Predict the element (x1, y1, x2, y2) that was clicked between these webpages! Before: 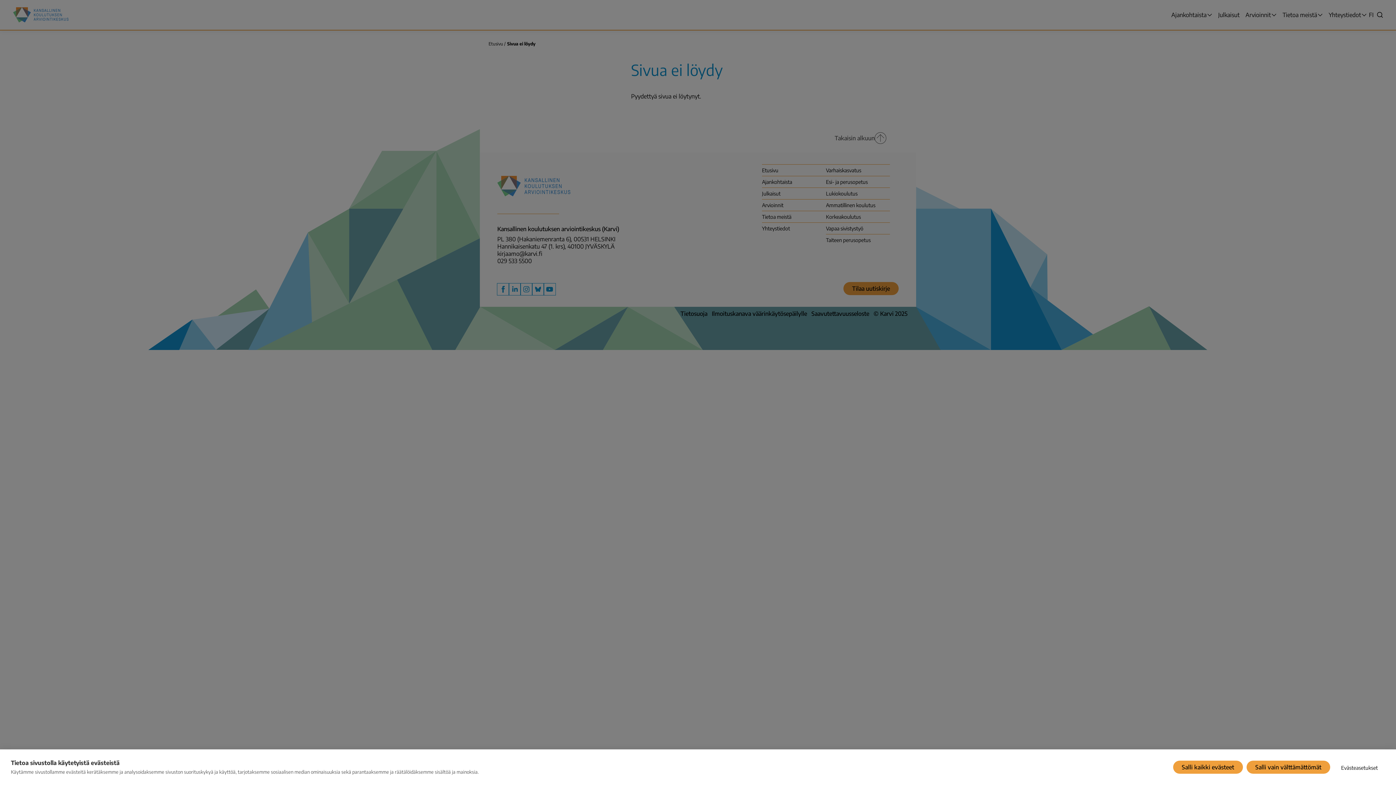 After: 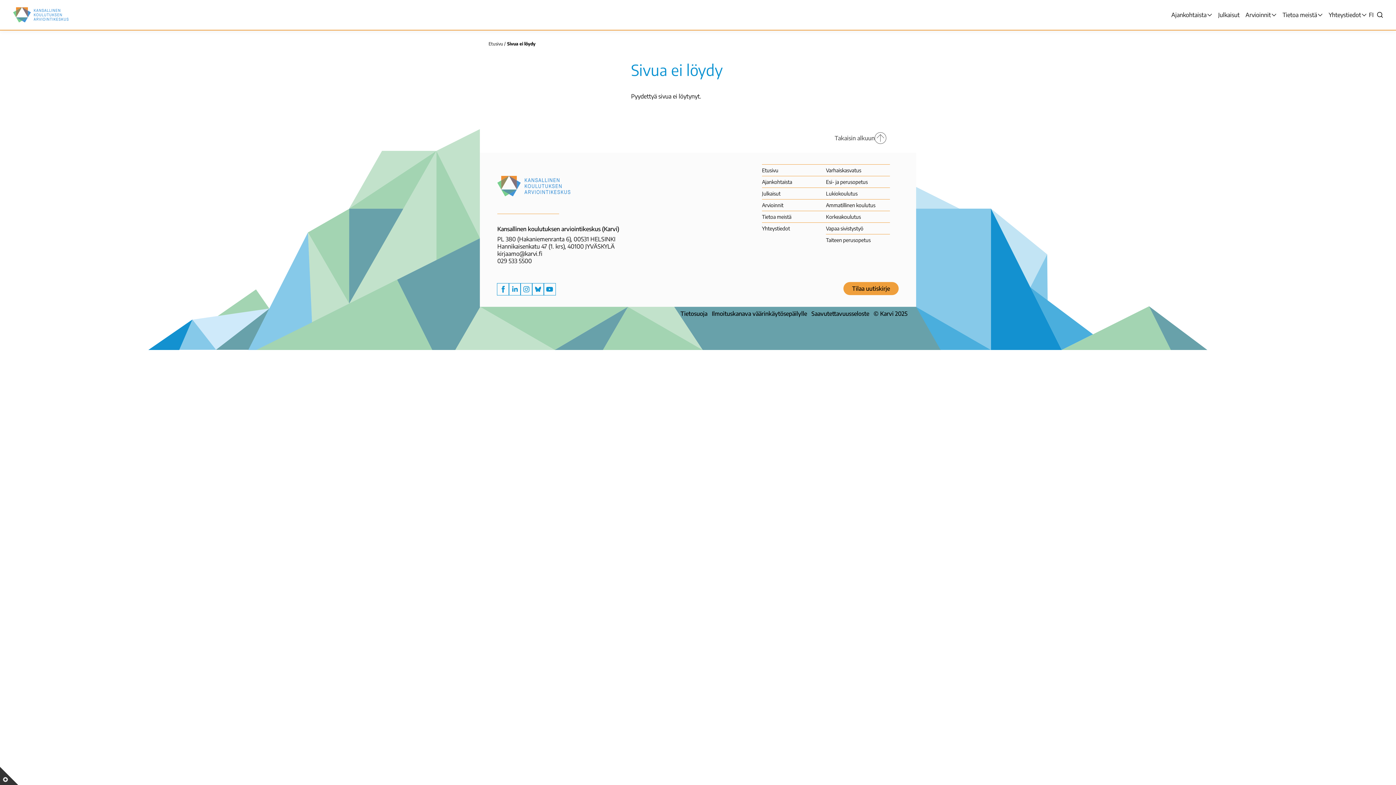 Action: label: Salli kaikki evästeet bbox: (1173, 761, 1243, 774)